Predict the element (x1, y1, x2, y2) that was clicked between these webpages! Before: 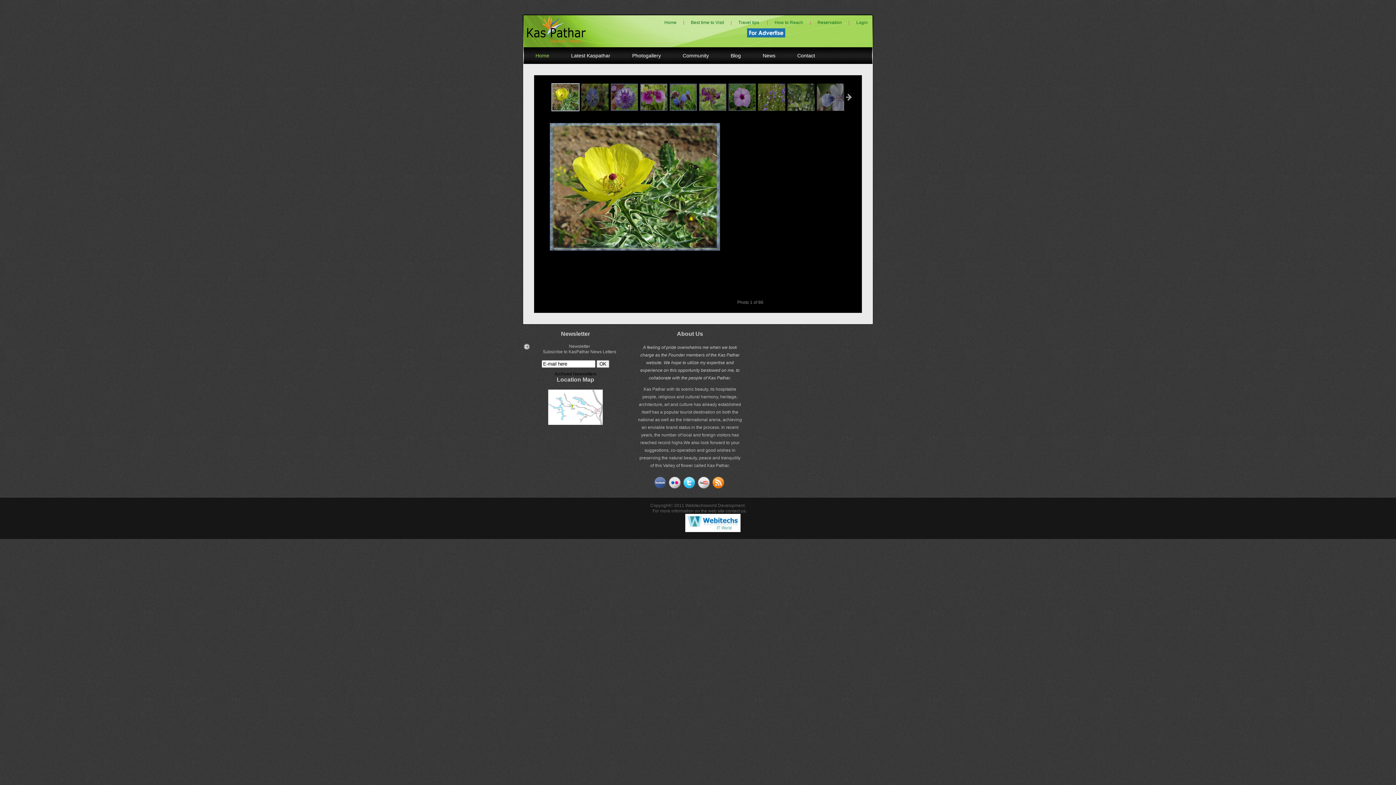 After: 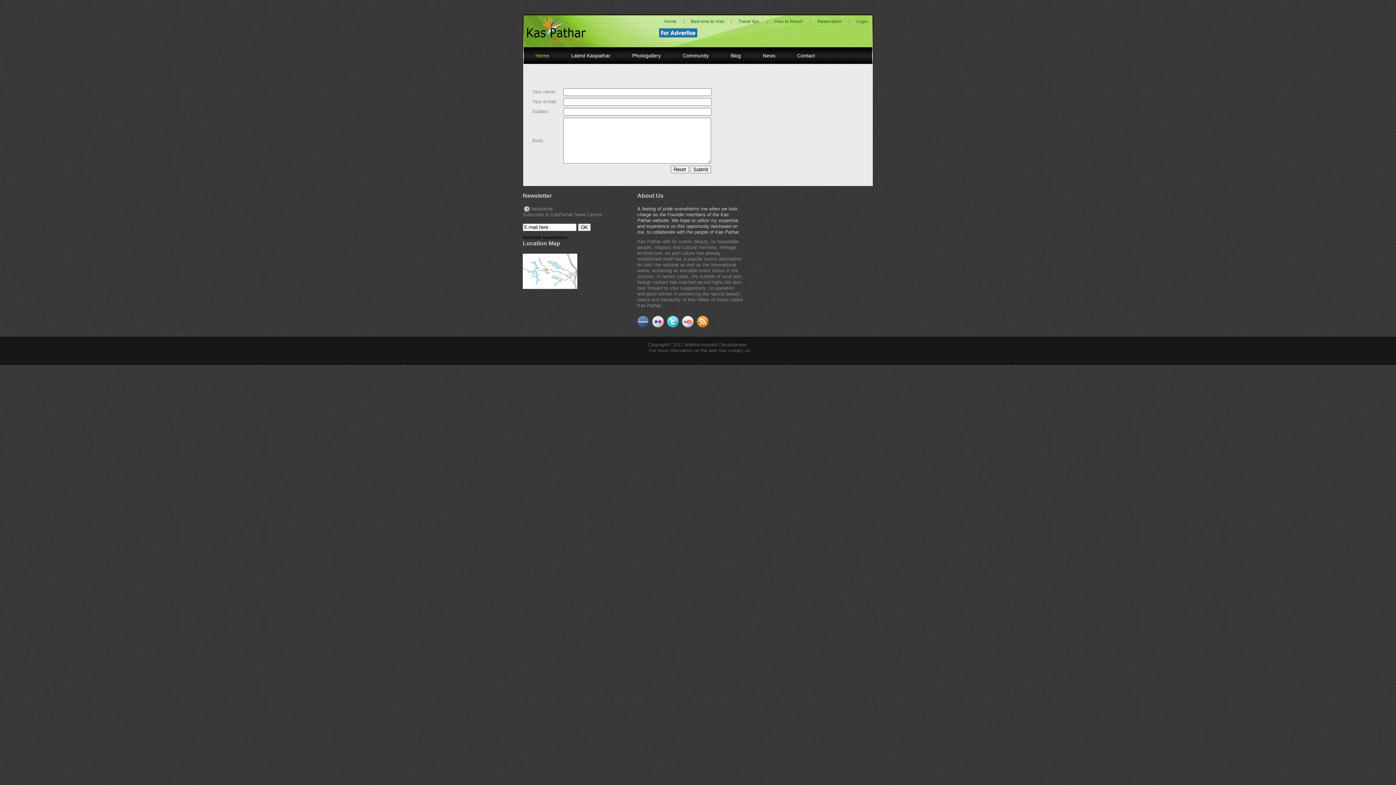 Action: bbox: (788, 47, 824, 64) label: Contact